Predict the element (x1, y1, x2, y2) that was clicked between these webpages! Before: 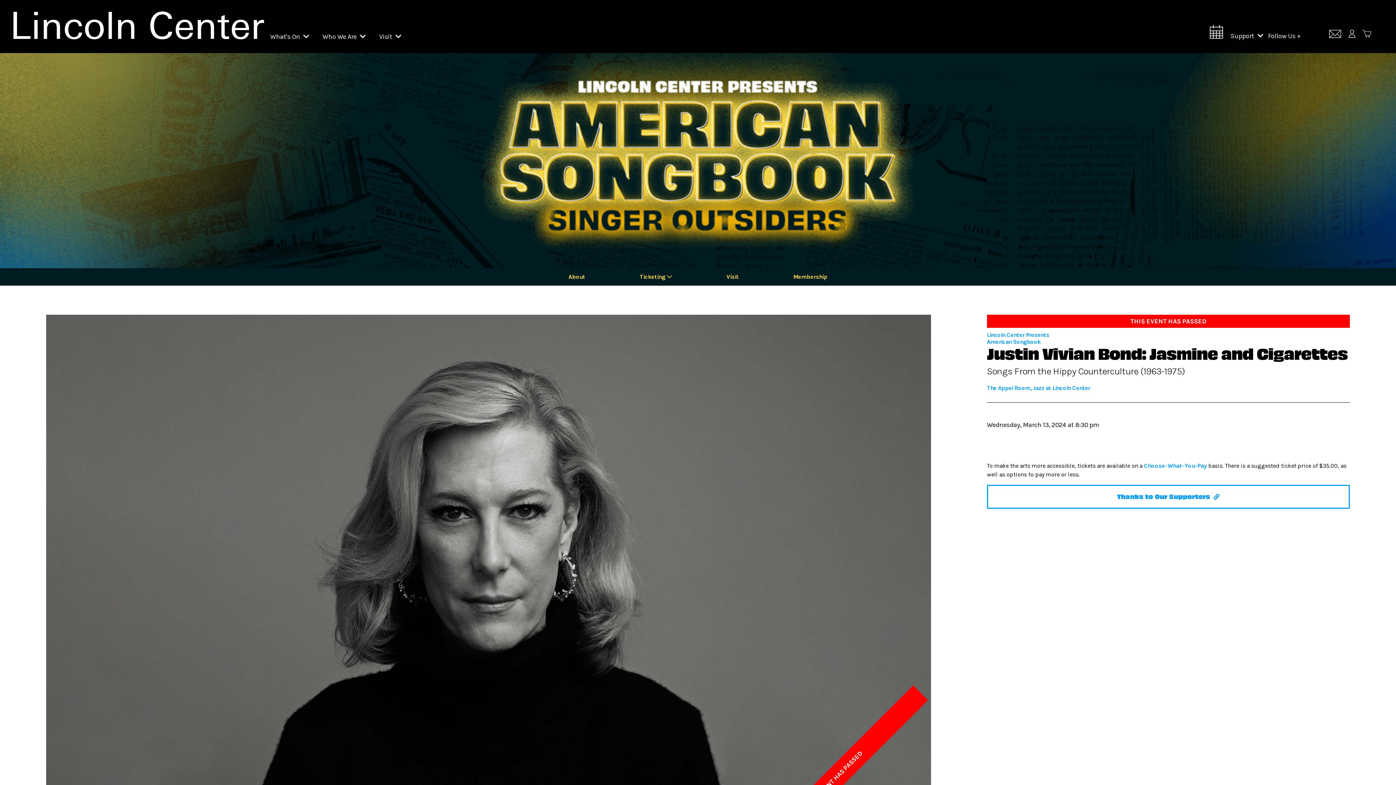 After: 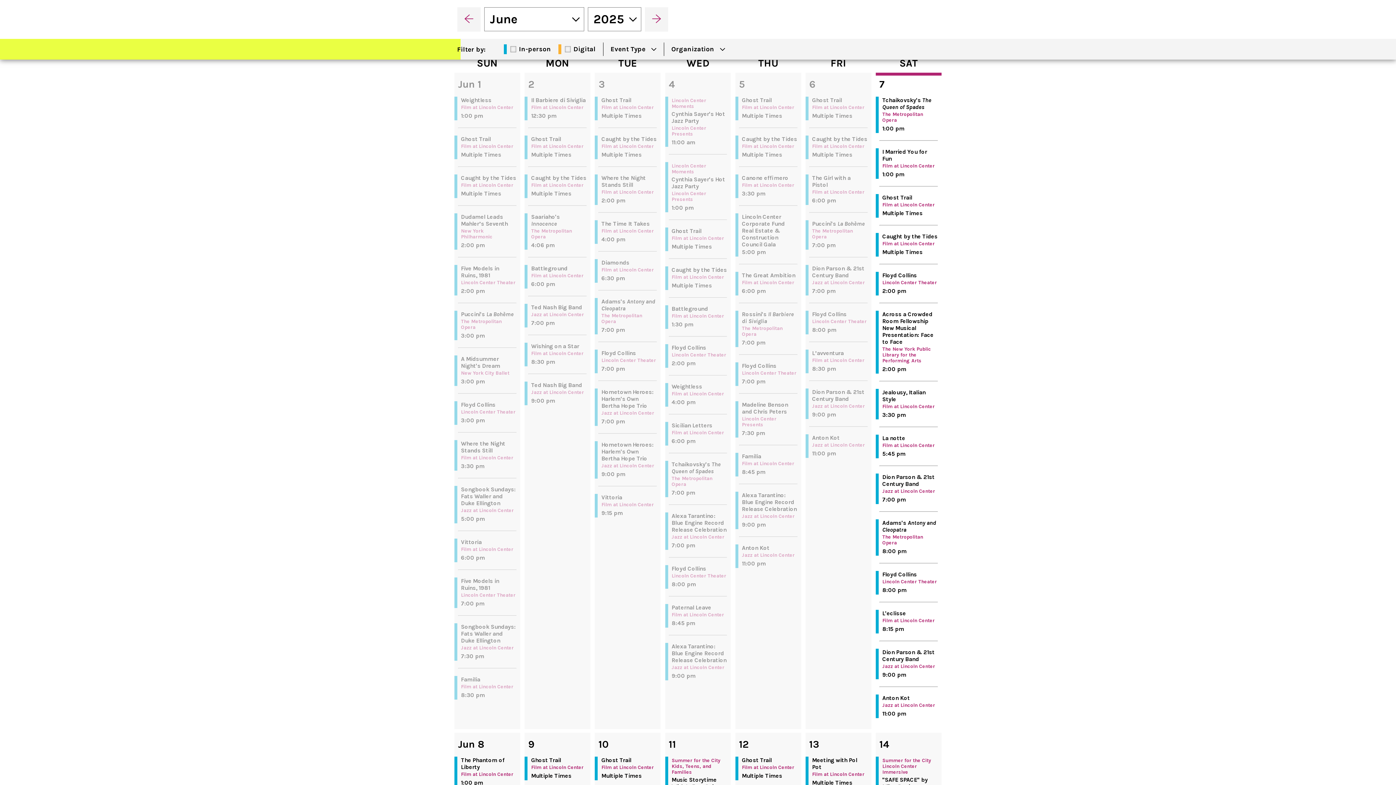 Action: bbox: (1209, 29, 1223, 38) label: View Calendar of Events